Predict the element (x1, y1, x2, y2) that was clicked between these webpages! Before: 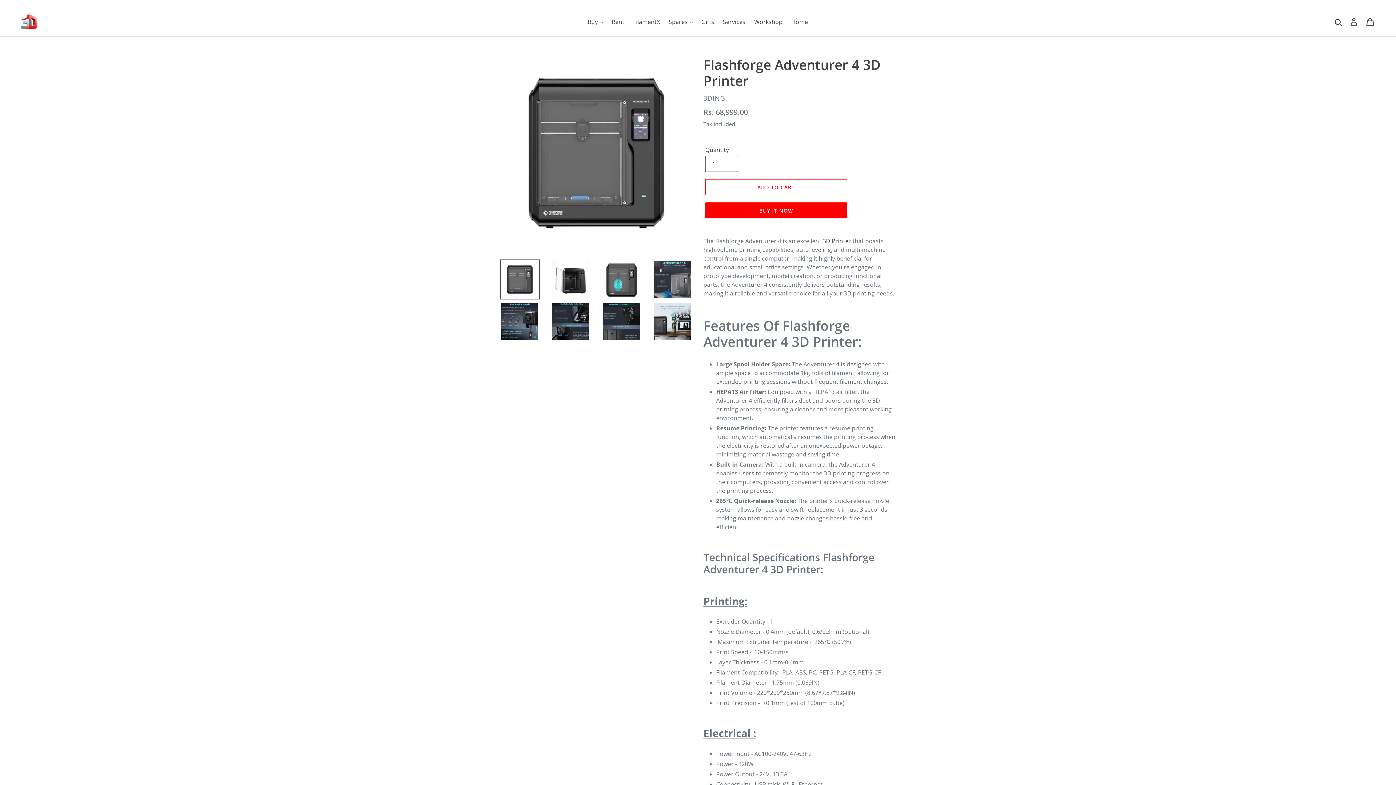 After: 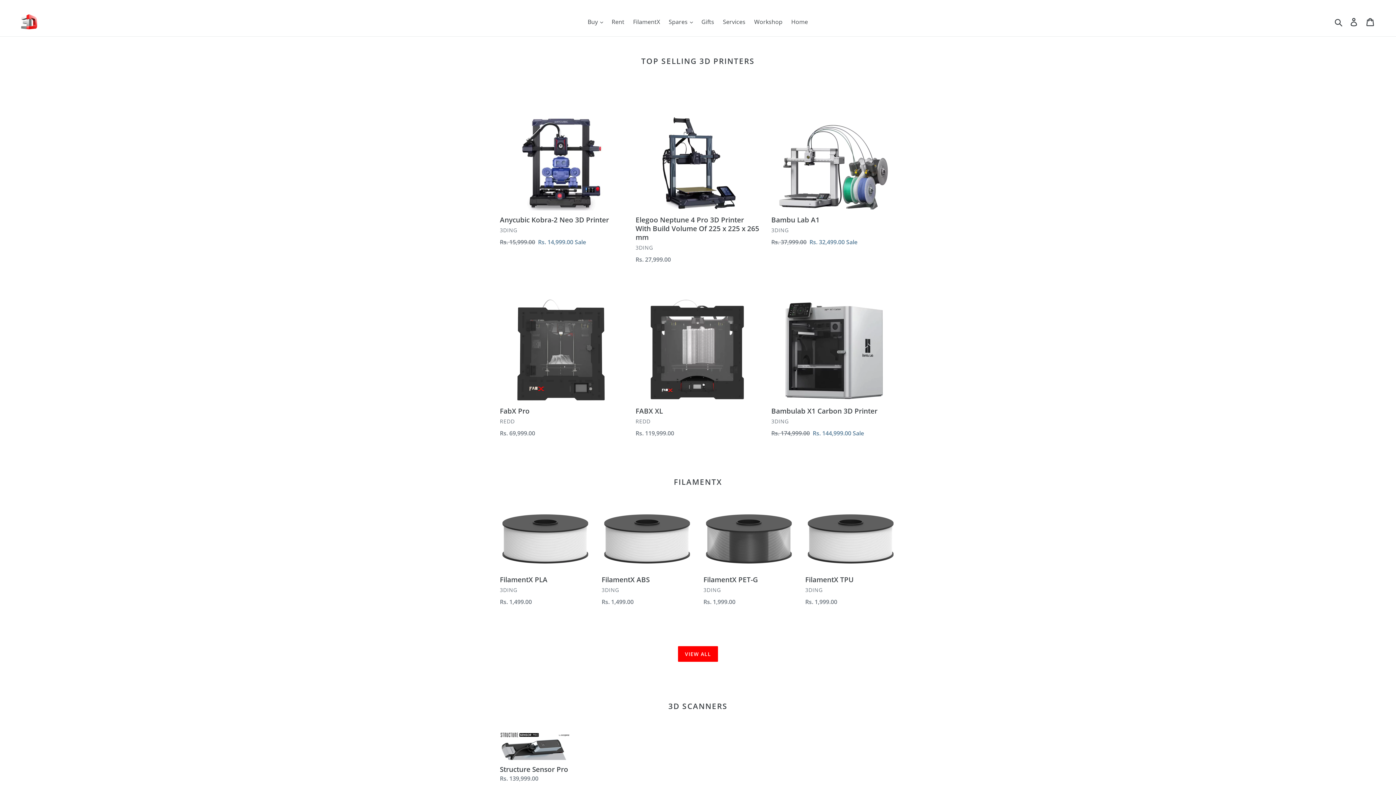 Action: bbox: (20, 12, 38, 30)